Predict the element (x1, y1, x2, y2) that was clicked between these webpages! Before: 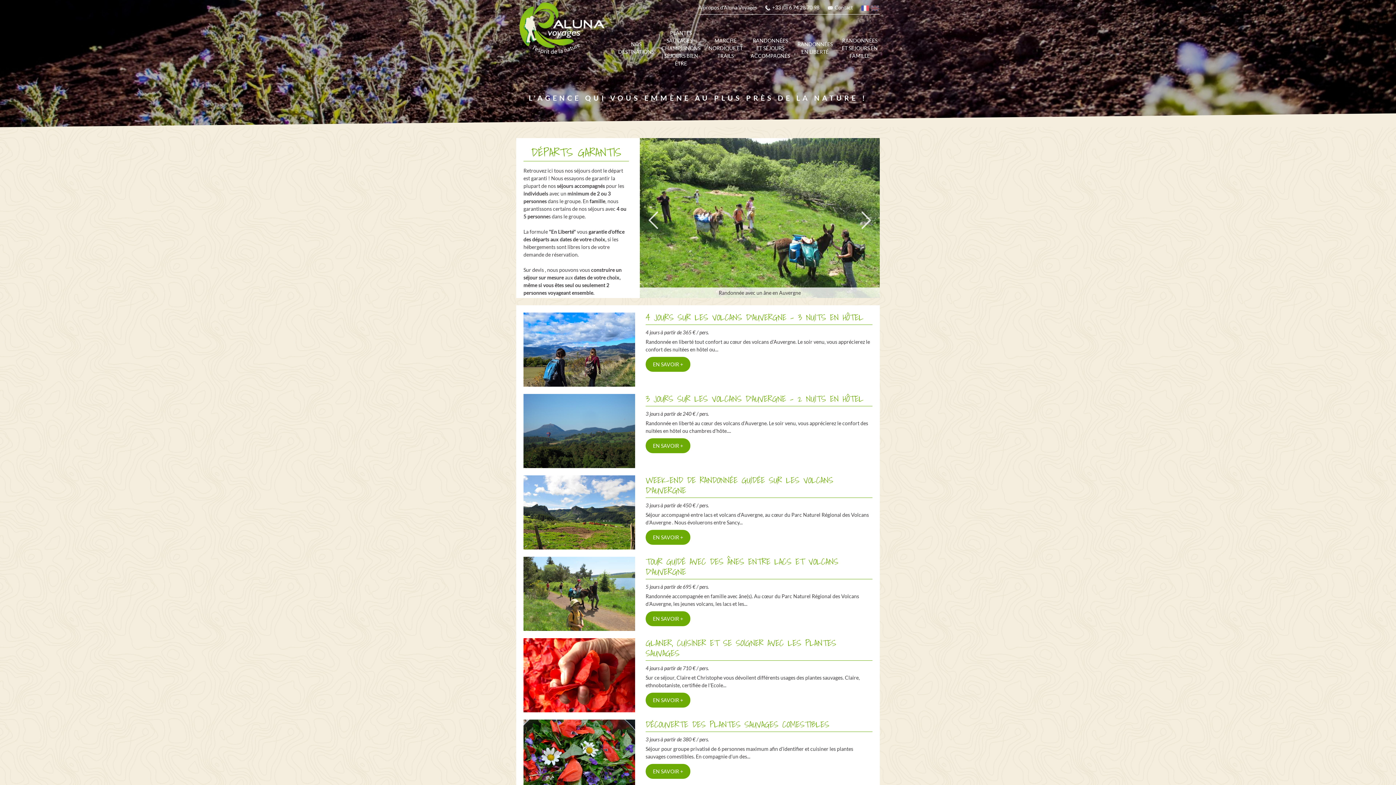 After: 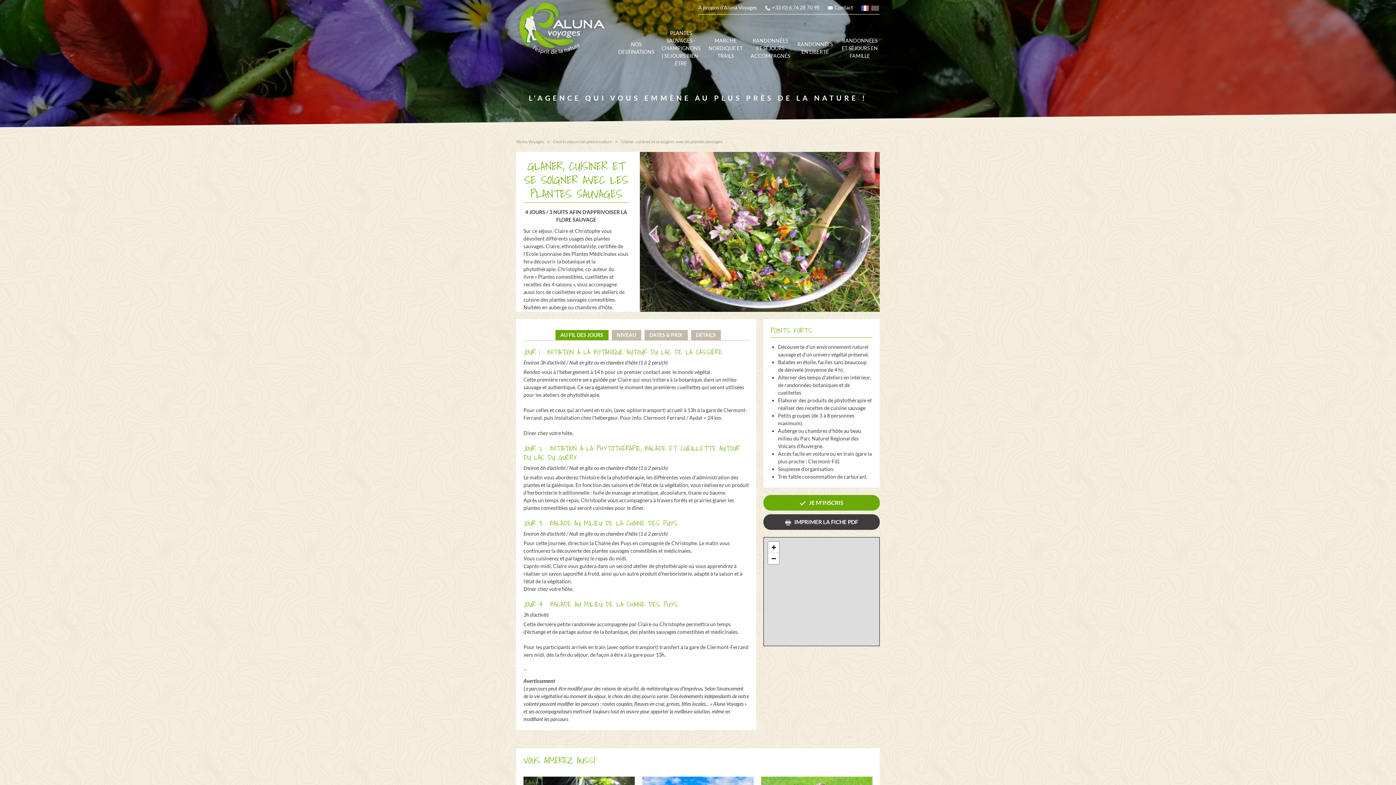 Action: label: EN SAVOIR + bbox: (645, 693, 690, 708)